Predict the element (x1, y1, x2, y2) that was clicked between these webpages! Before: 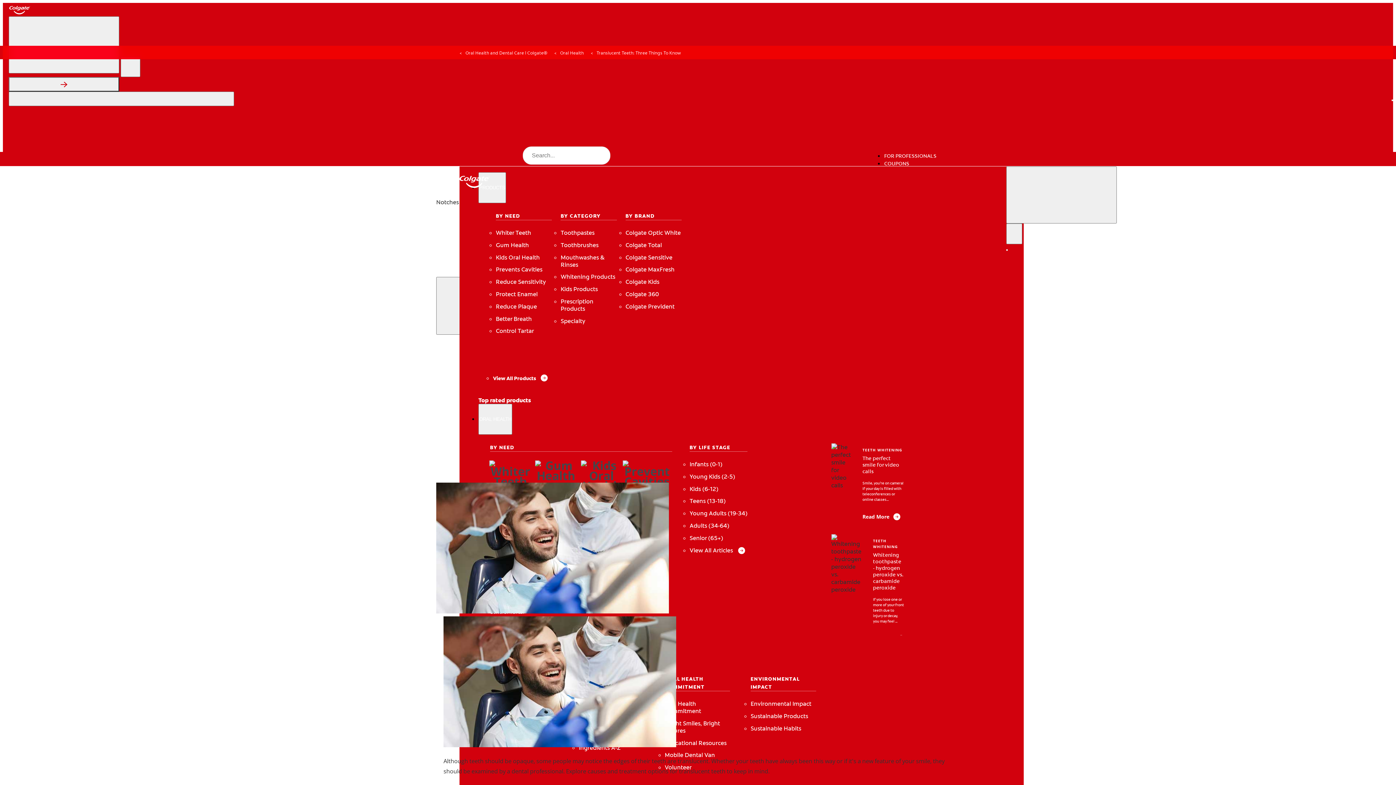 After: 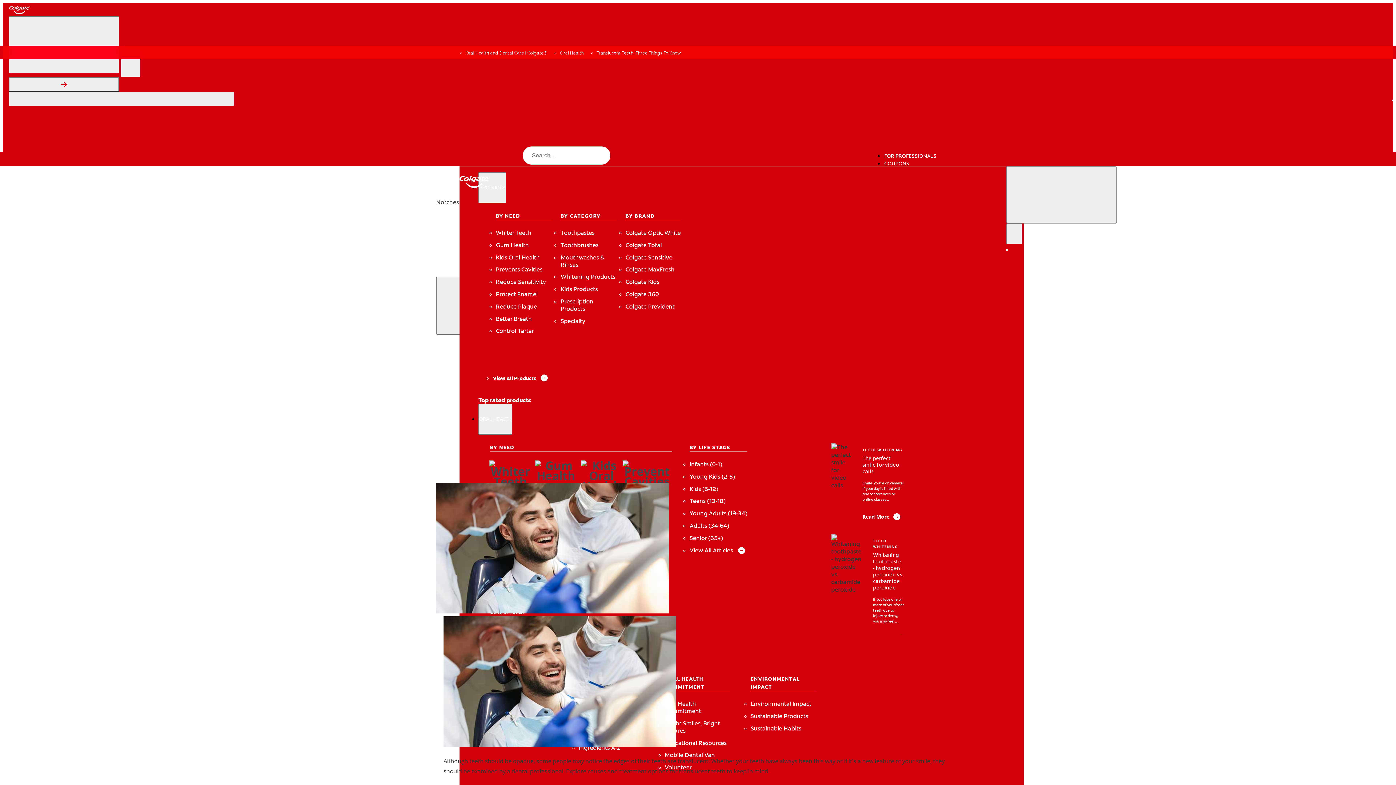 Action: bbox: (8, 16, 119, 73) label: Search